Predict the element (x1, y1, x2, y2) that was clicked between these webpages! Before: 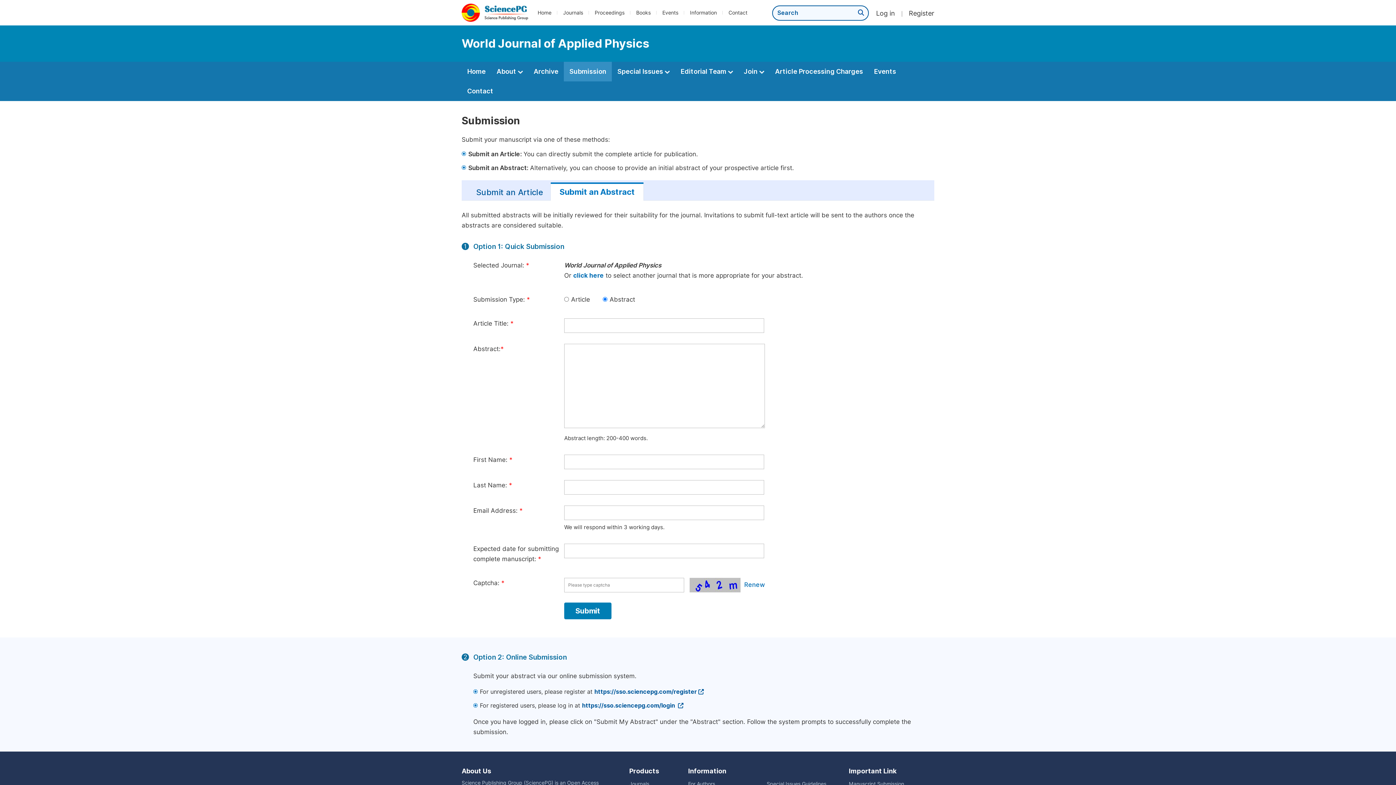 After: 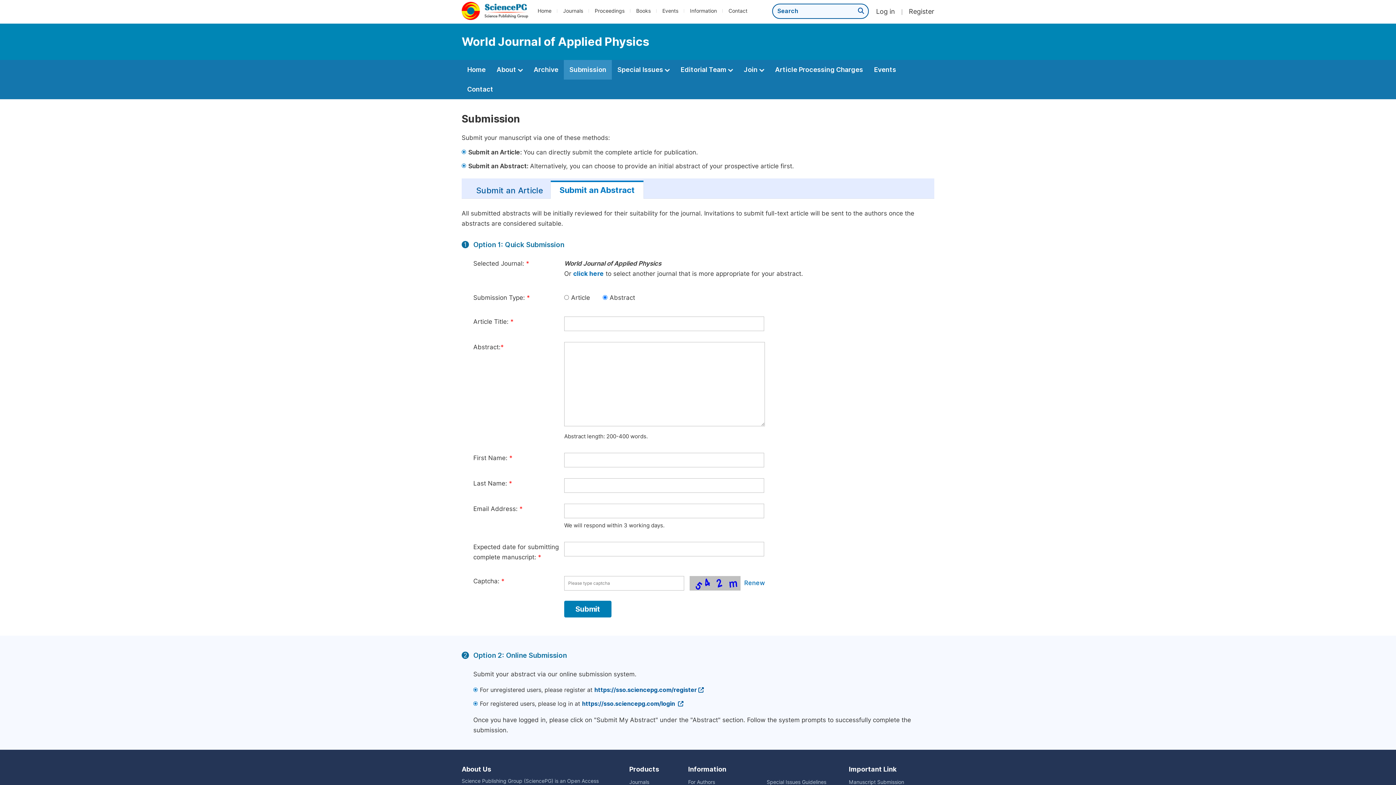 Action: label: Manuscript Submission bbox: (849, 781, 904, 787)